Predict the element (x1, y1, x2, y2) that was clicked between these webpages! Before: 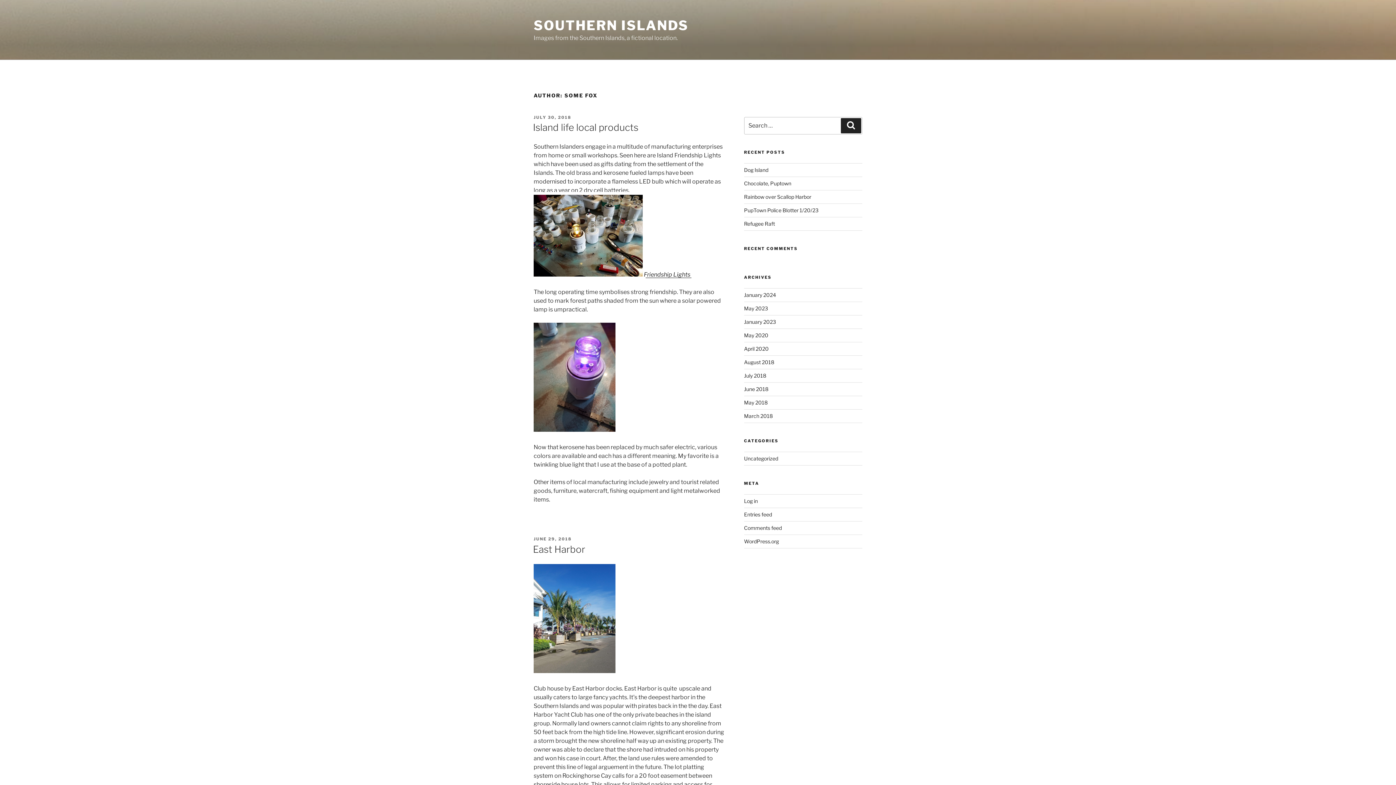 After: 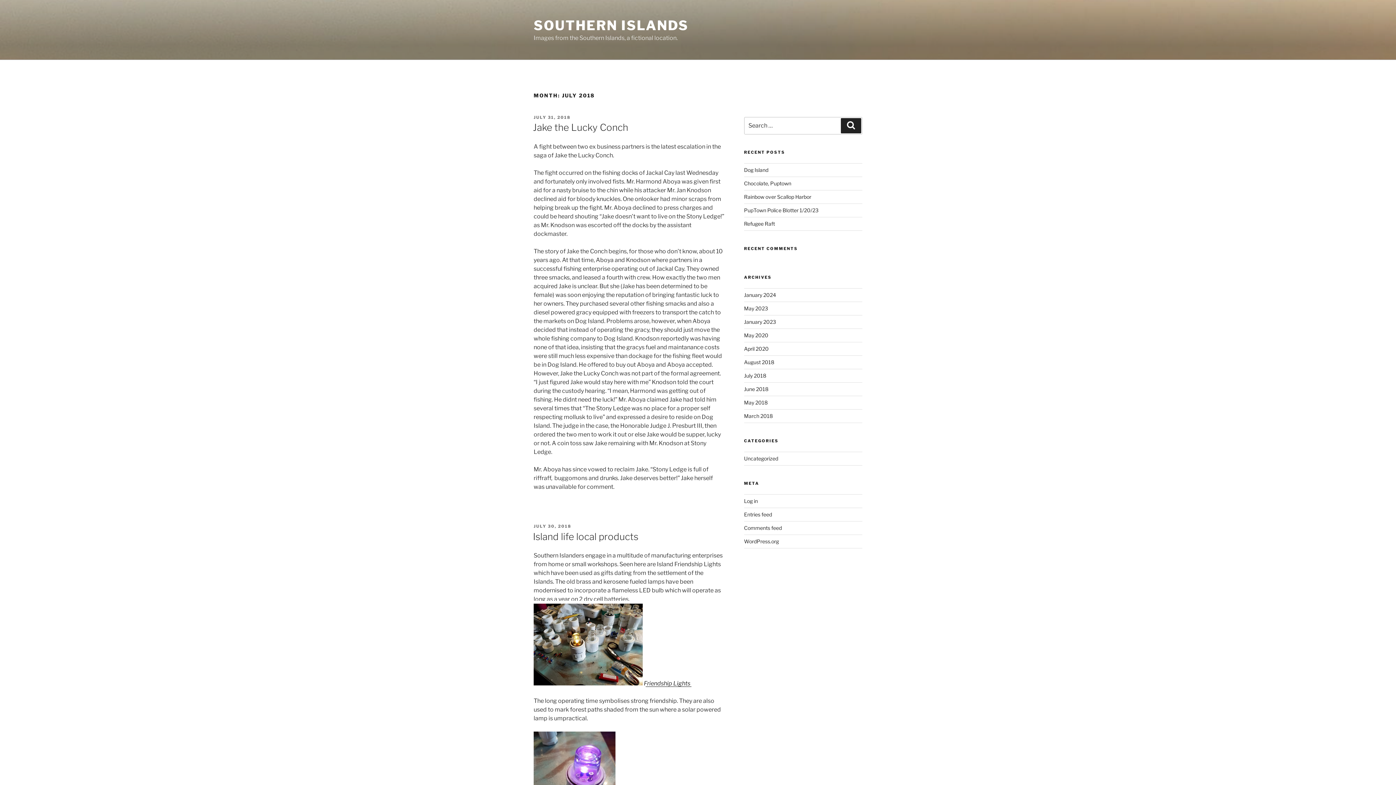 Action: label: July 2018 bbox: (744, 372, 766, 378)